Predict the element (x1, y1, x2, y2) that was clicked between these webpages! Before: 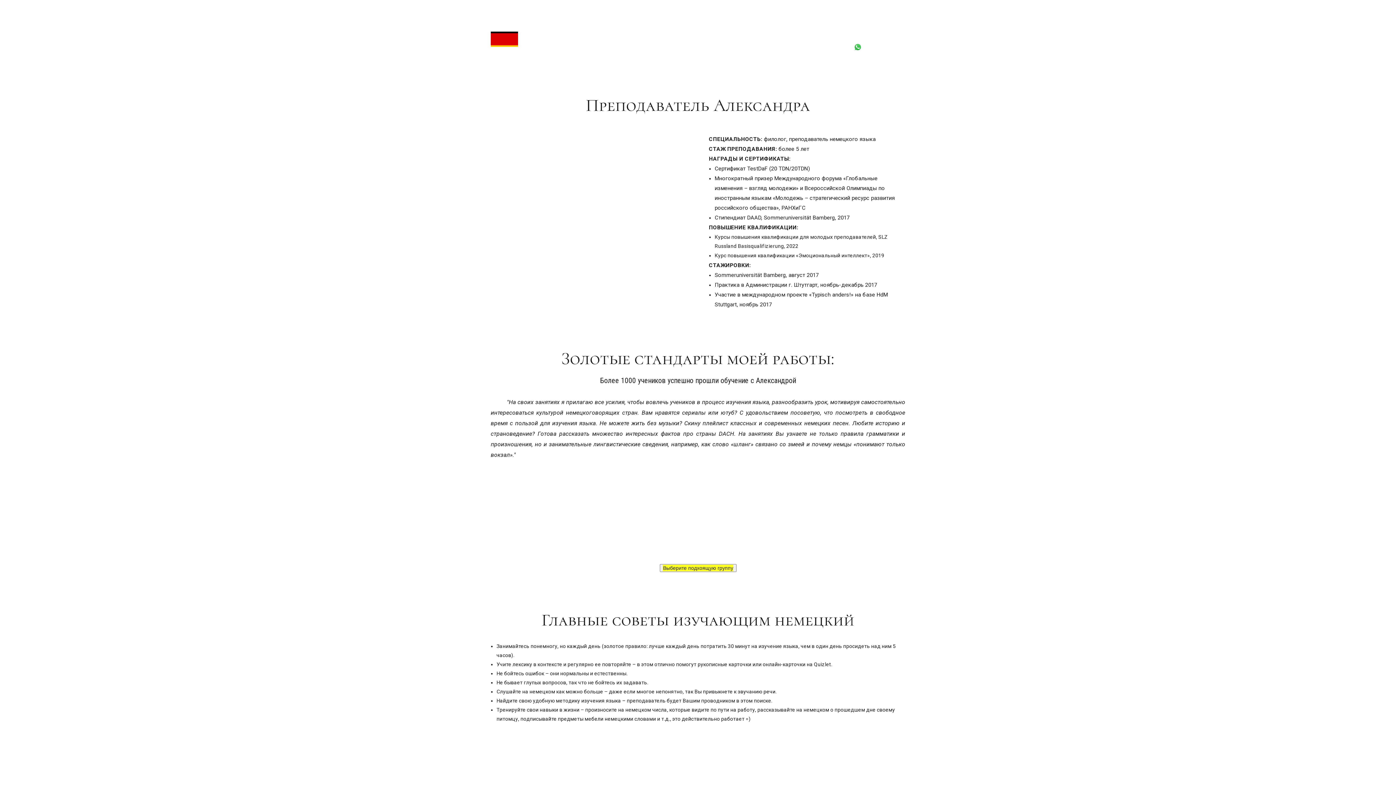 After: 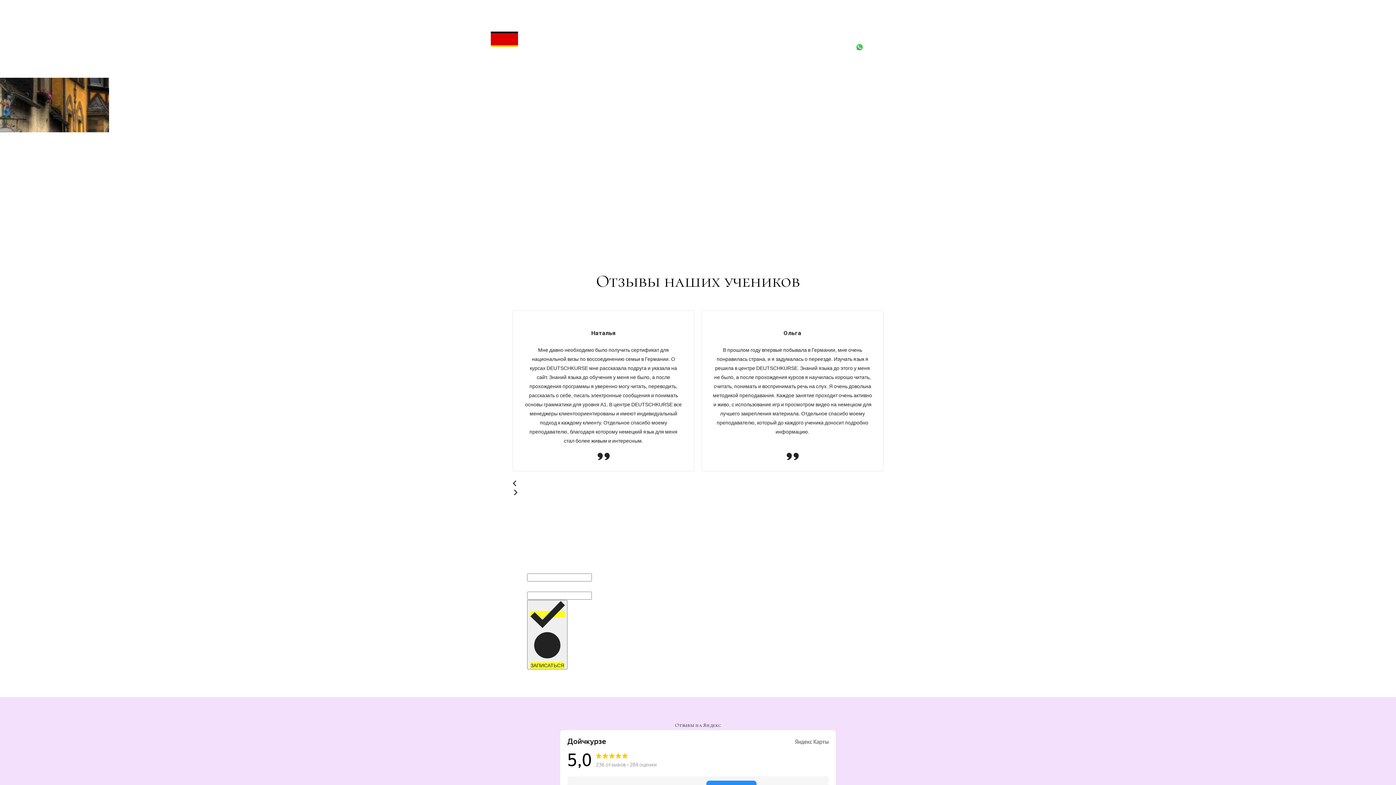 Action: bbox: (776, 63, 798, 69) label: ОТЗЫВЫ